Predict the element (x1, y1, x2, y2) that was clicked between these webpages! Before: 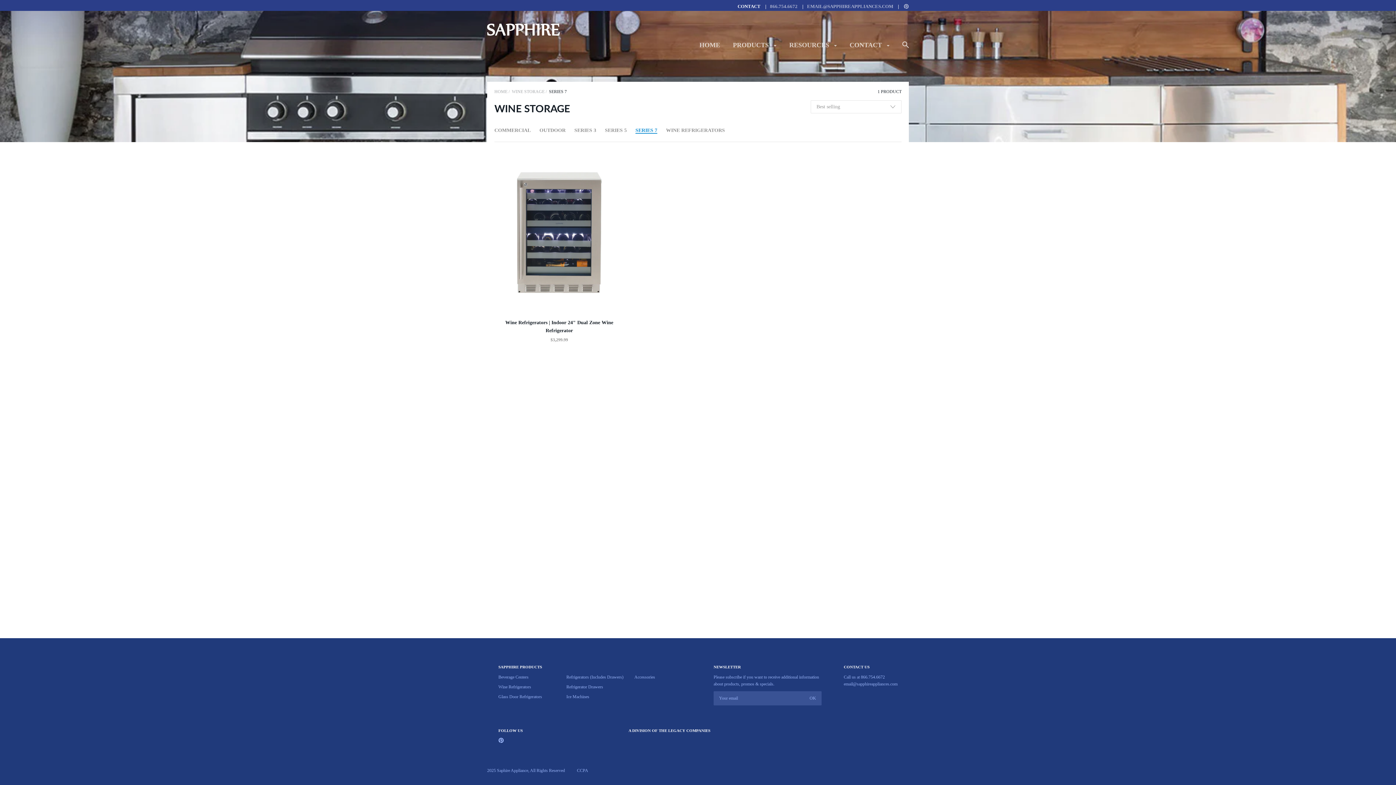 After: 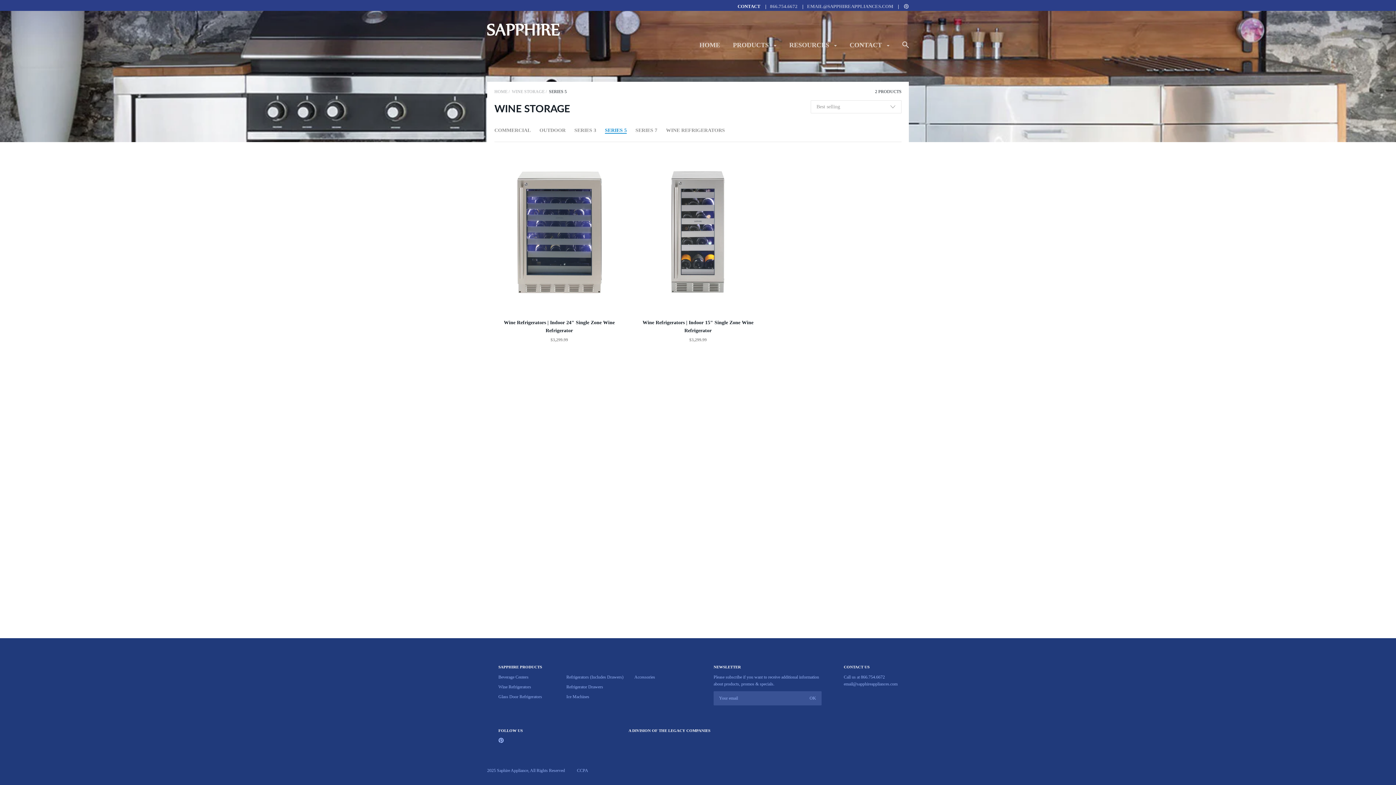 Action: bbox: (605, 127, 626, 133) label: SERIES 5